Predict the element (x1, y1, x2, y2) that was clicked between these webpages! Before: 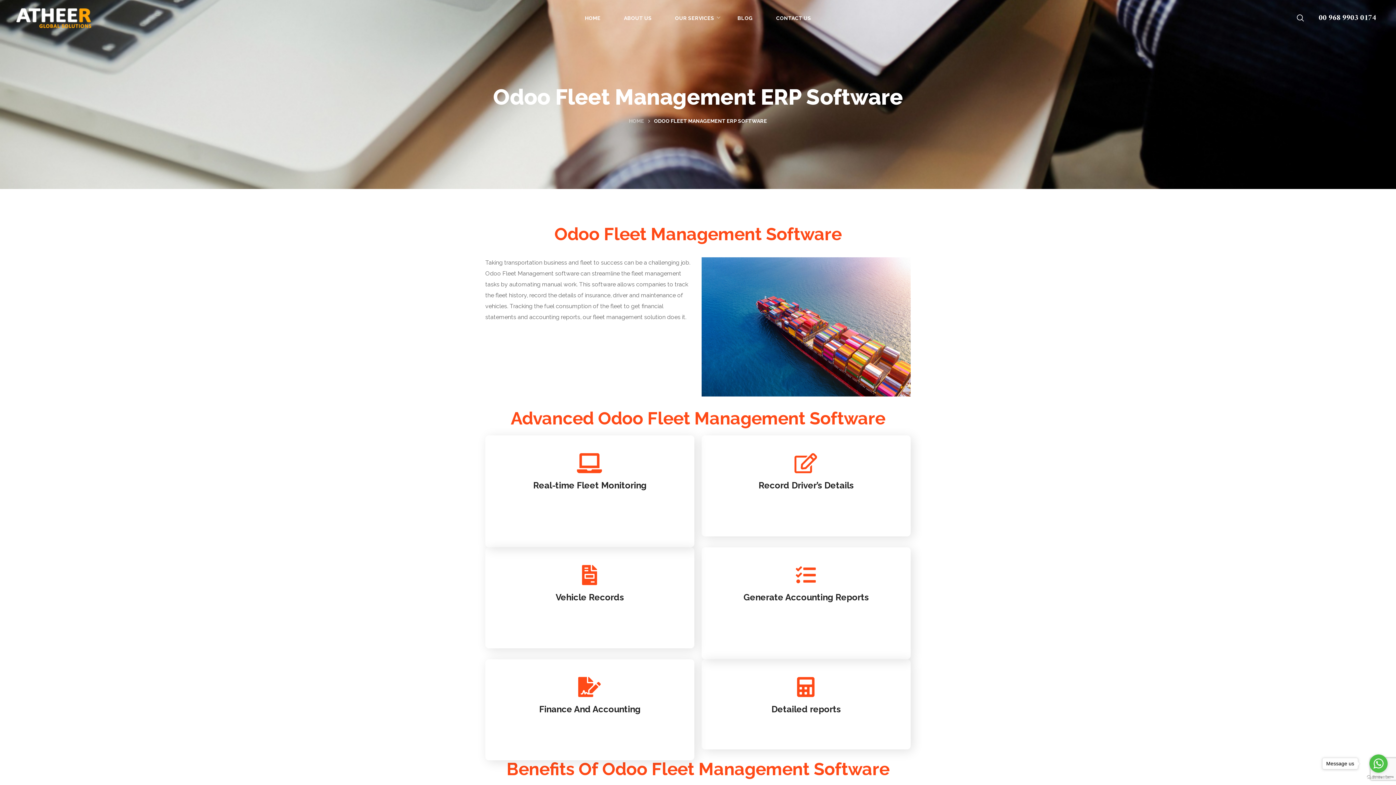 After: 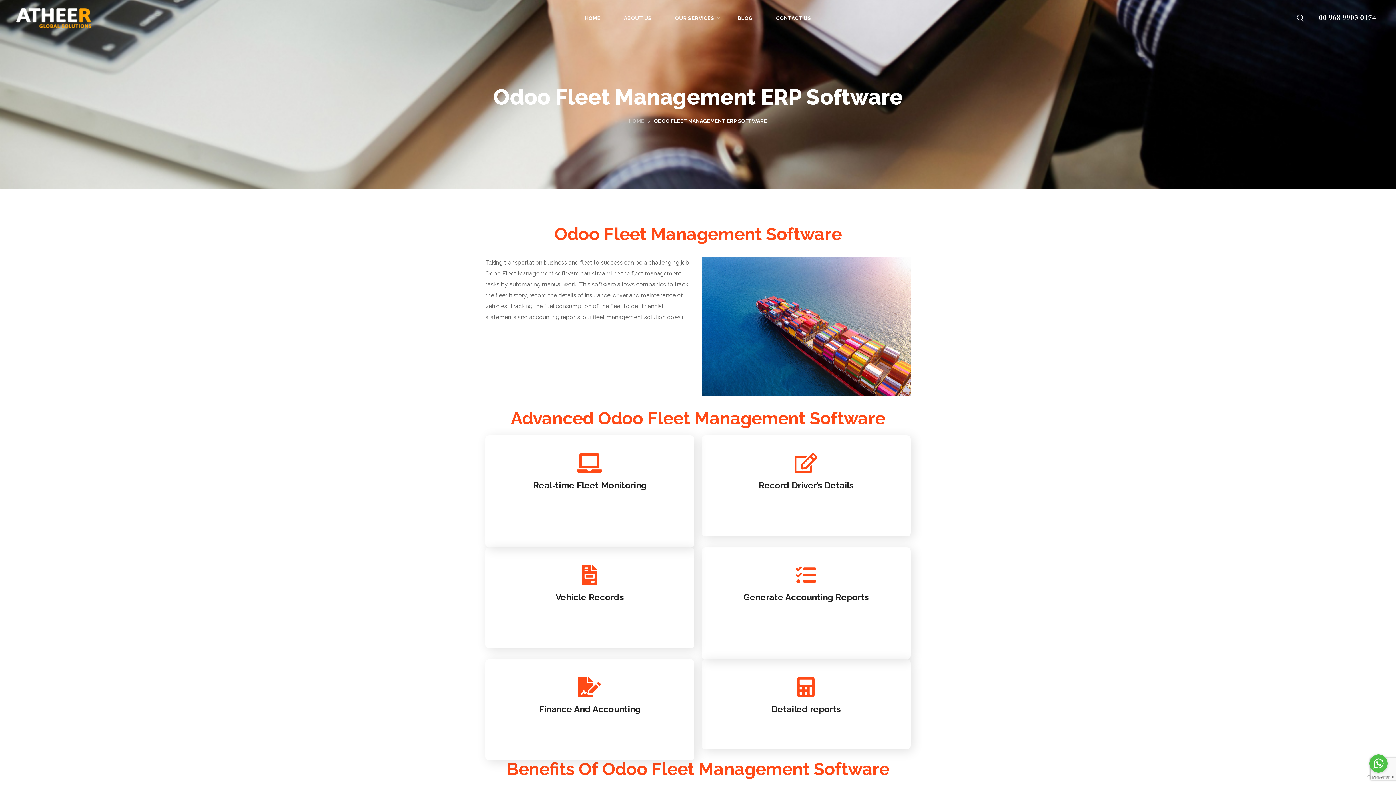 Action: bbox: (1369, 754, 1388, 773) label: Go to whatsapp